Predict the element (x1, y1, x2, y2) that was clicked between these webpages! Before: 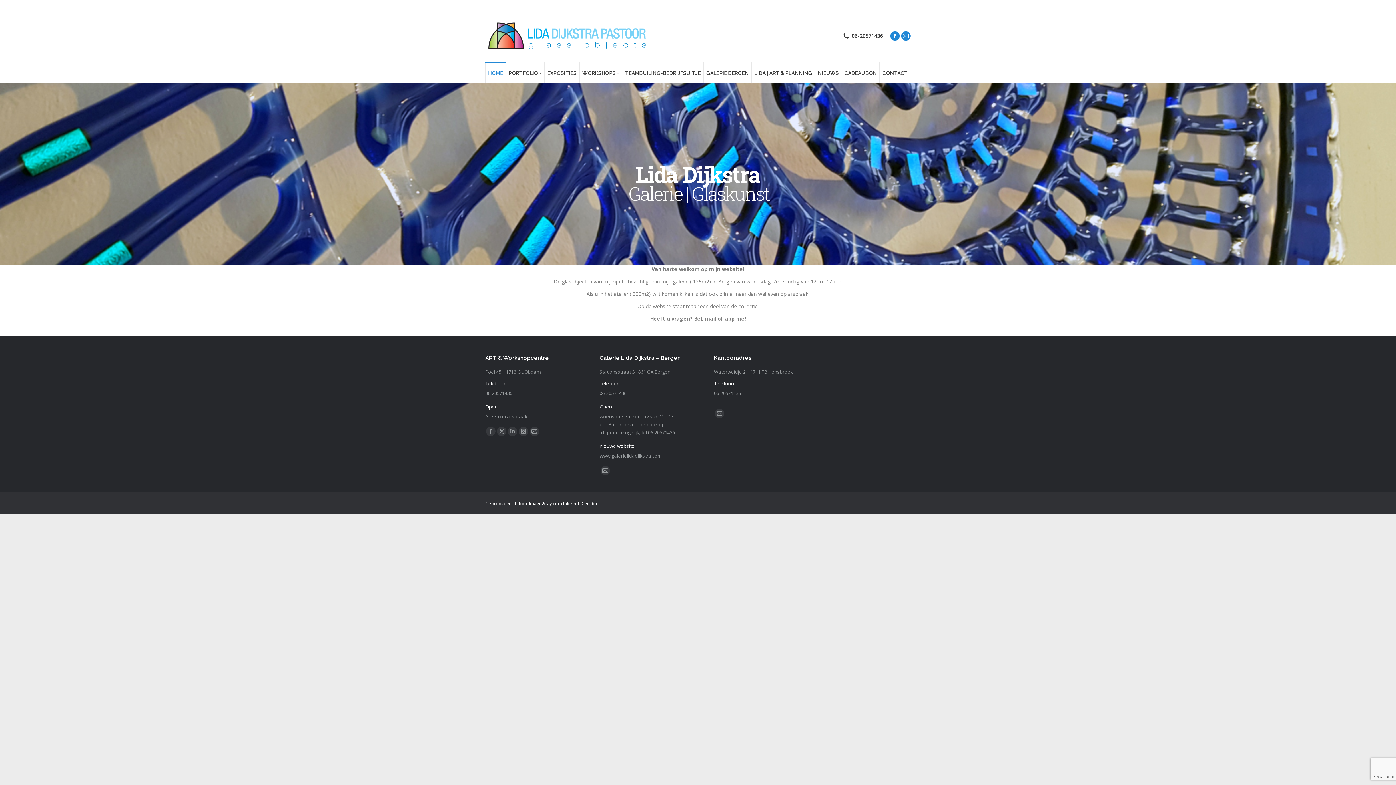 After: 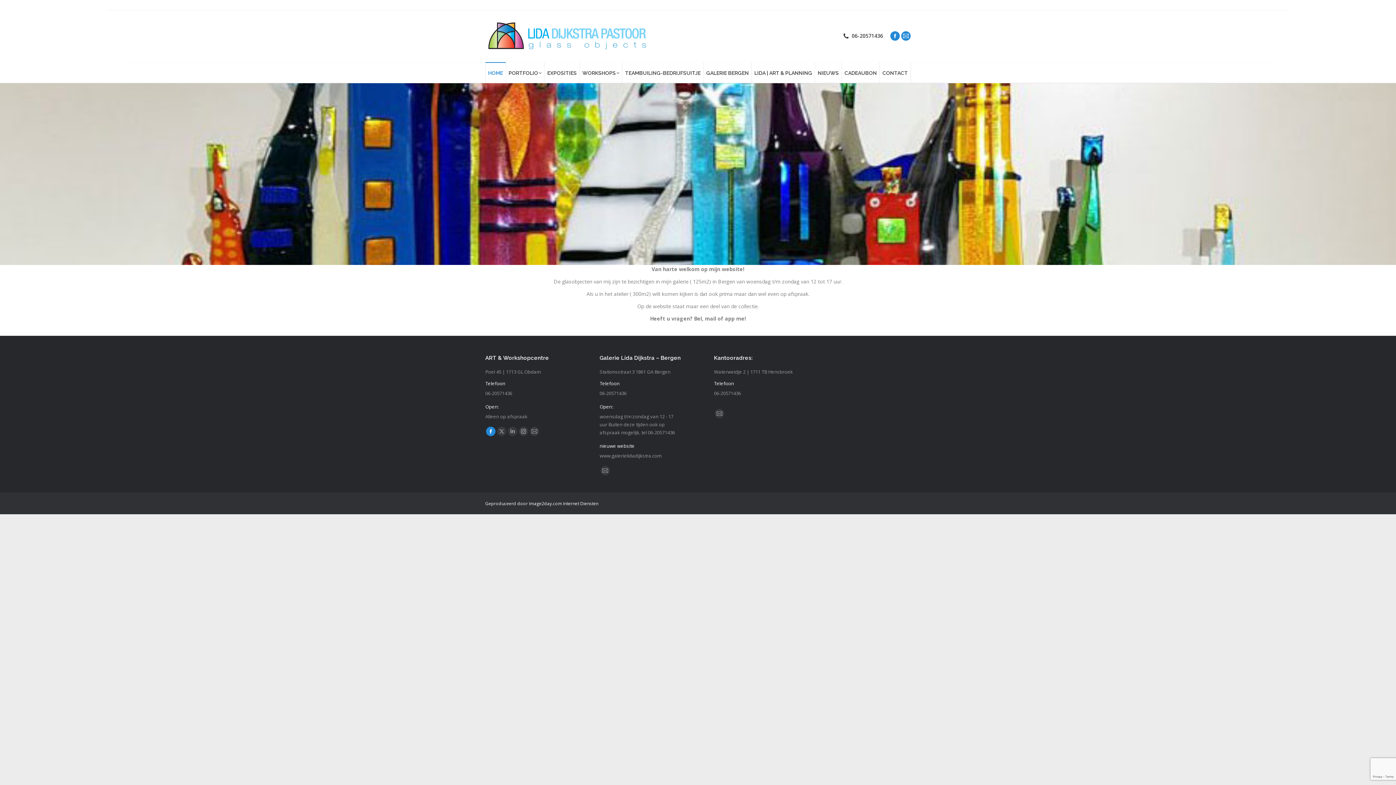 Action: bbox: (486, 426, 495, 436) label: Facebook page opens in new window